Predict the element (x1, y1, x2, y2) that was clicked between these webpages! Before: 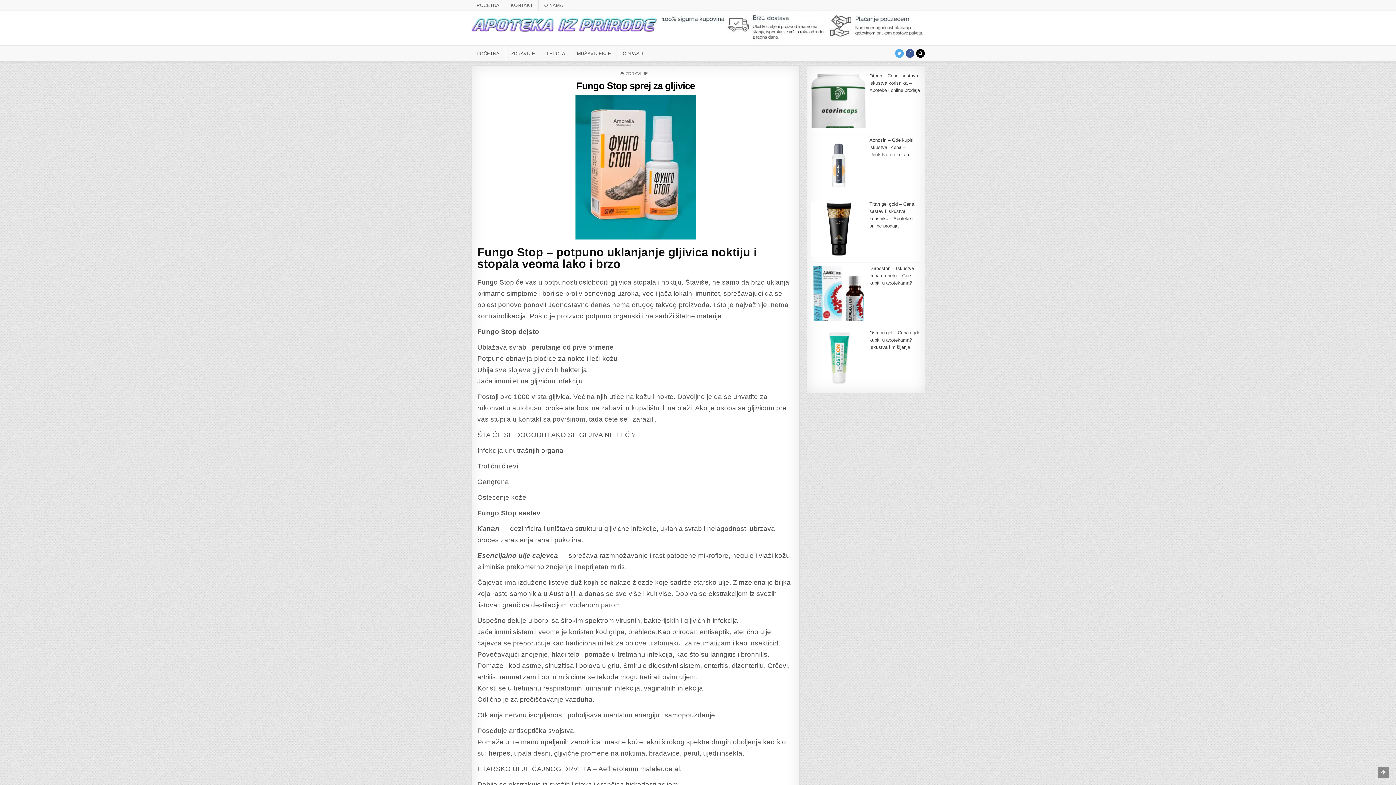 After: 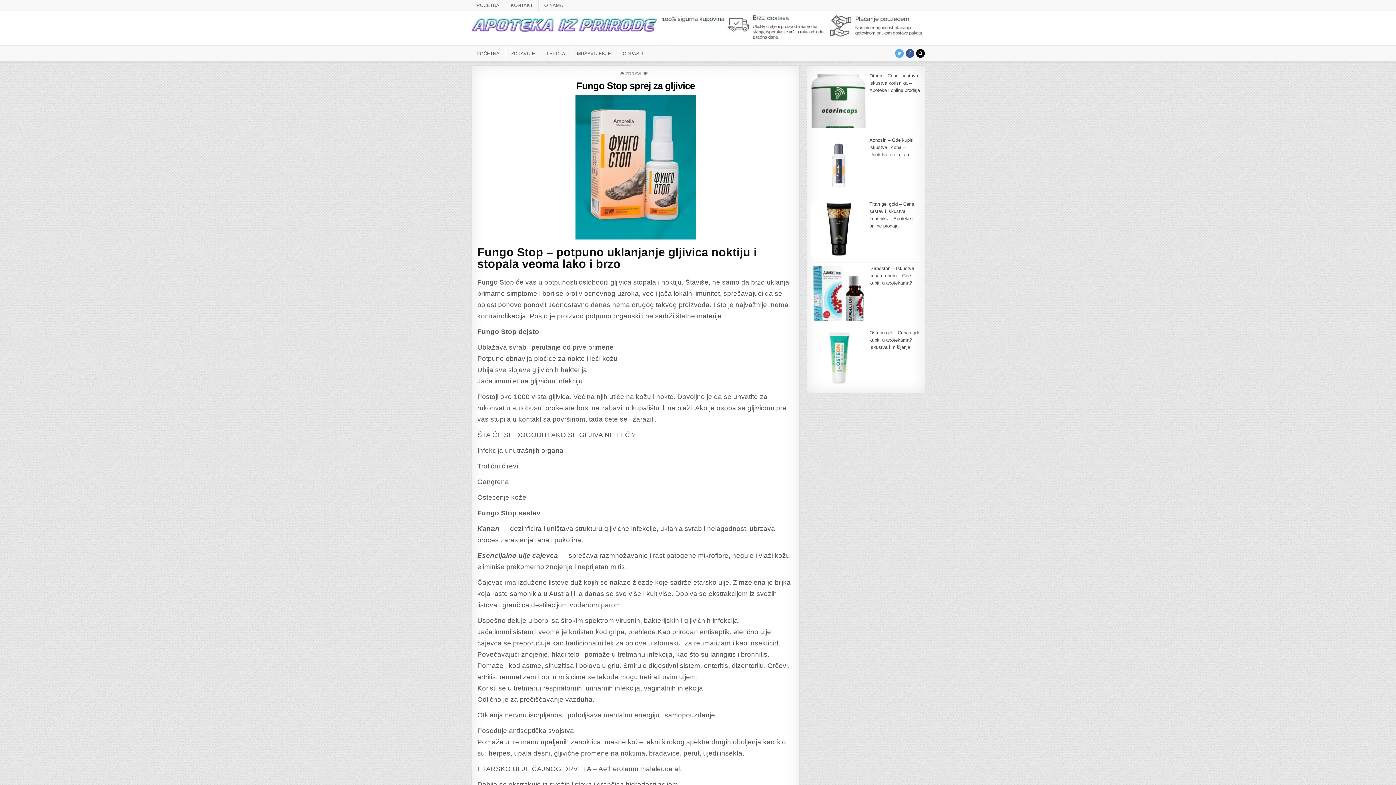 Action: label: Scroll to Top bbox: (1378, 767, 1389, 778)